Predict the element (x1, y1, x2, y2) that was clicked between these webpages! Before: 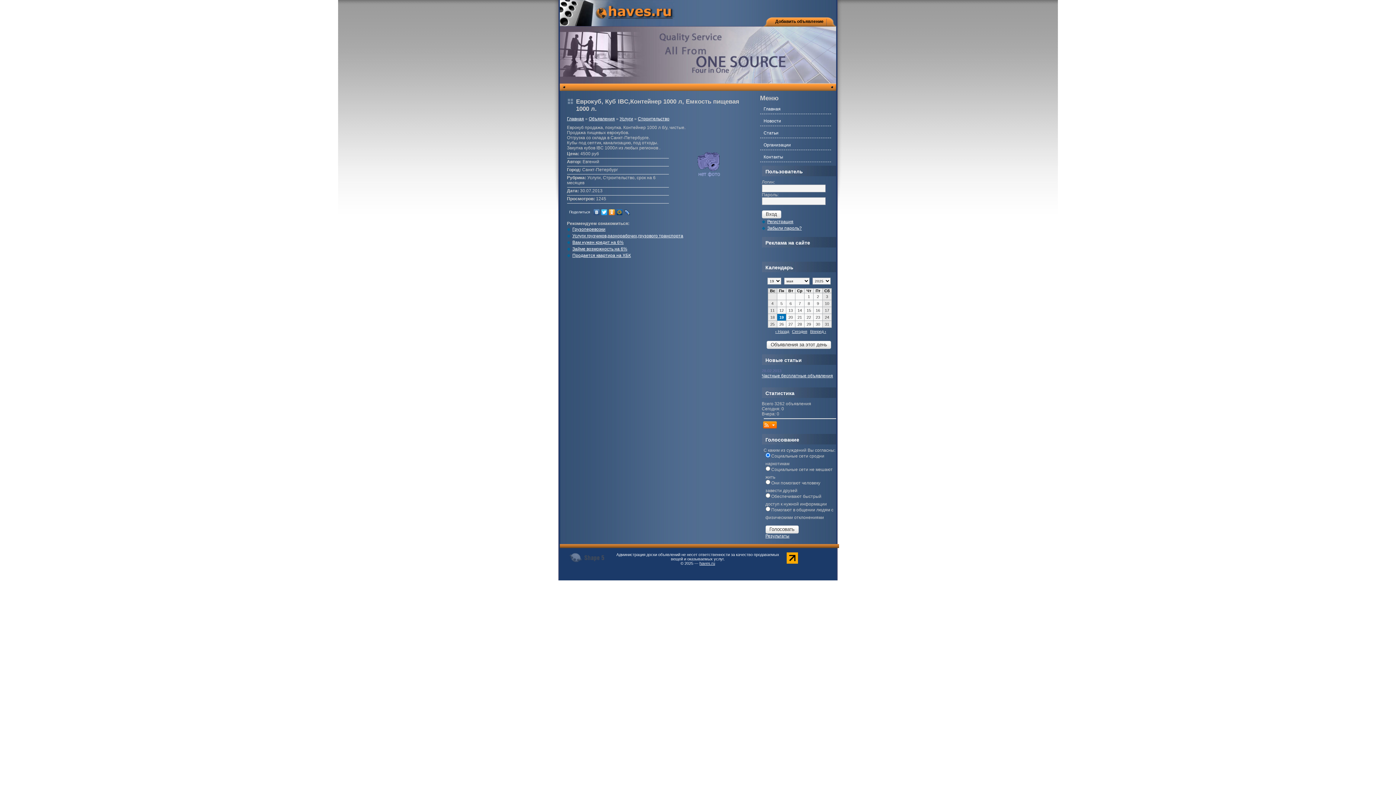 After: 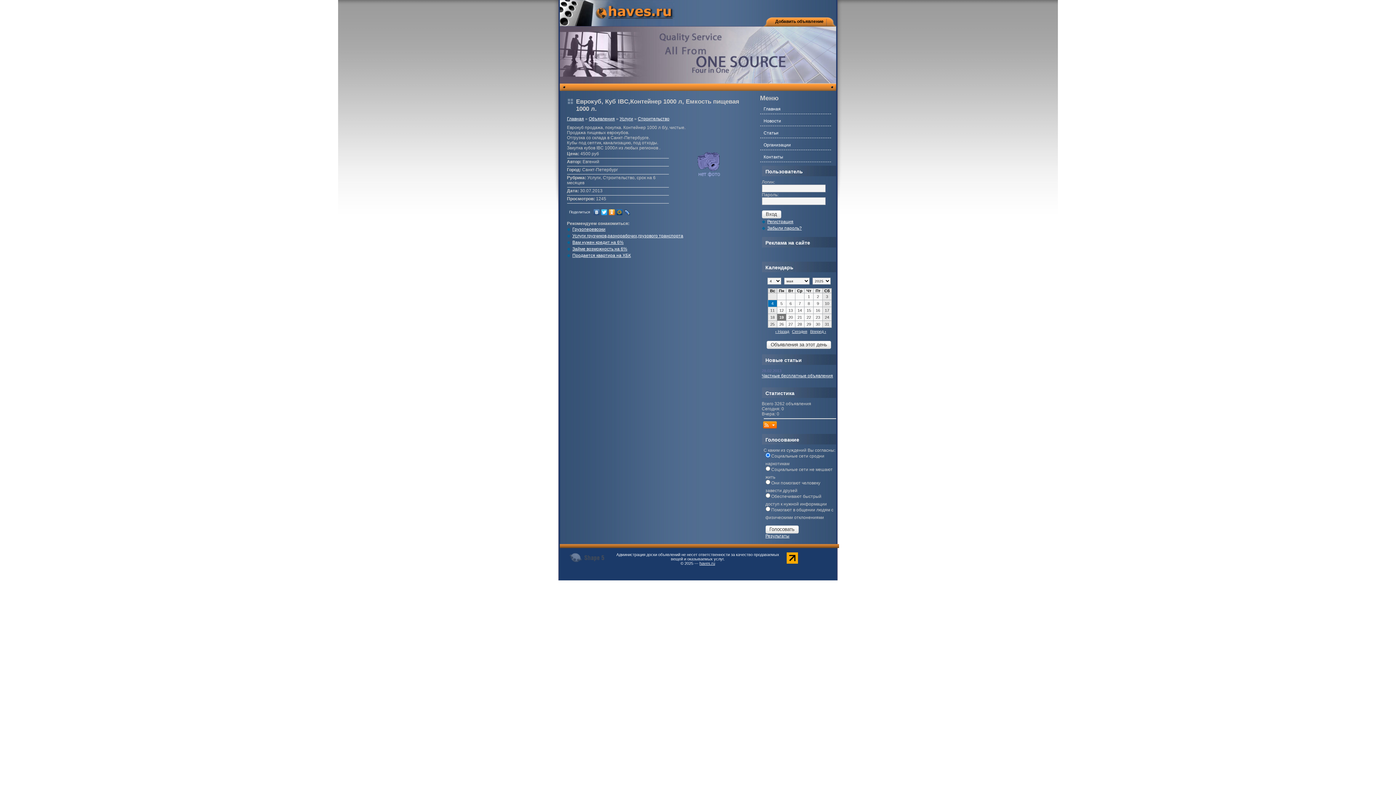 Action: bbox: (768, 300, 777, 306) label: 4